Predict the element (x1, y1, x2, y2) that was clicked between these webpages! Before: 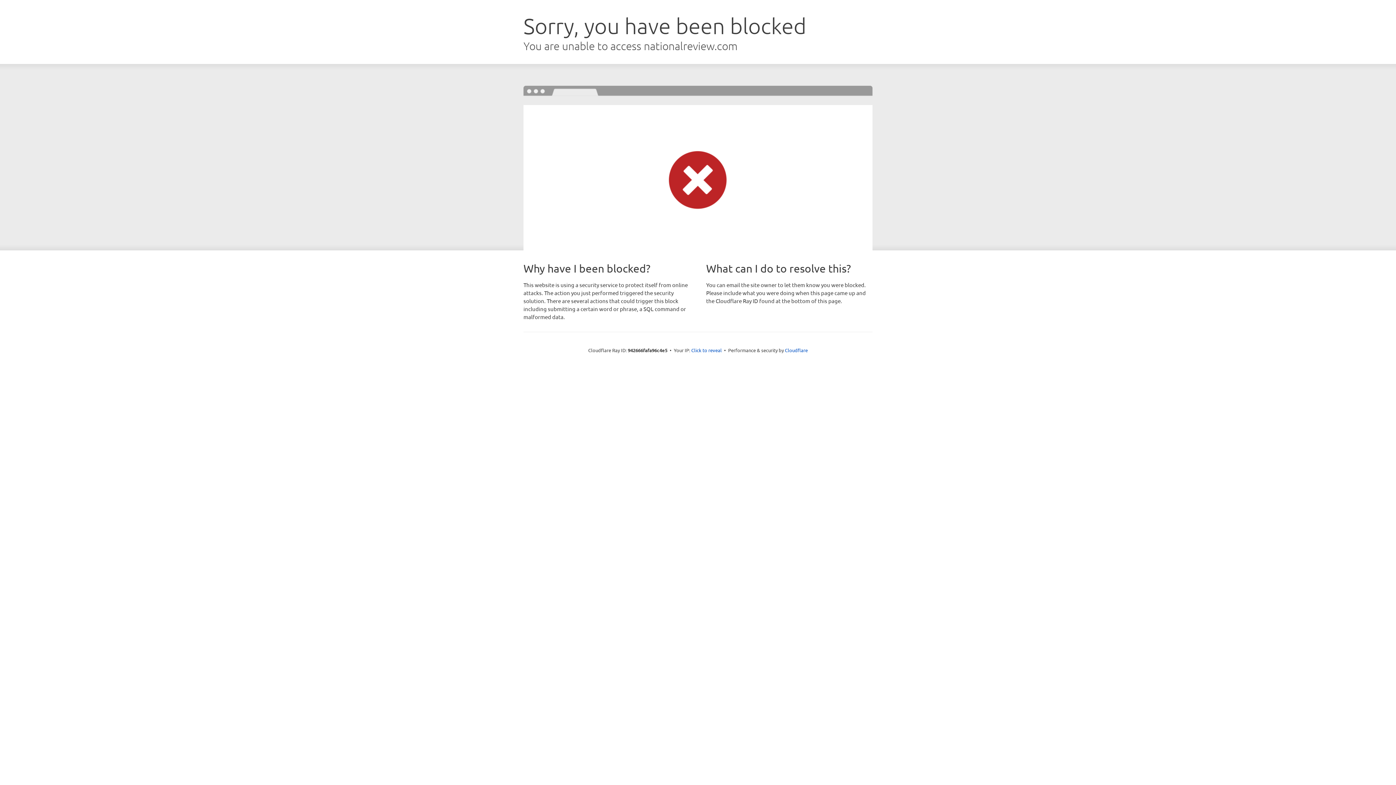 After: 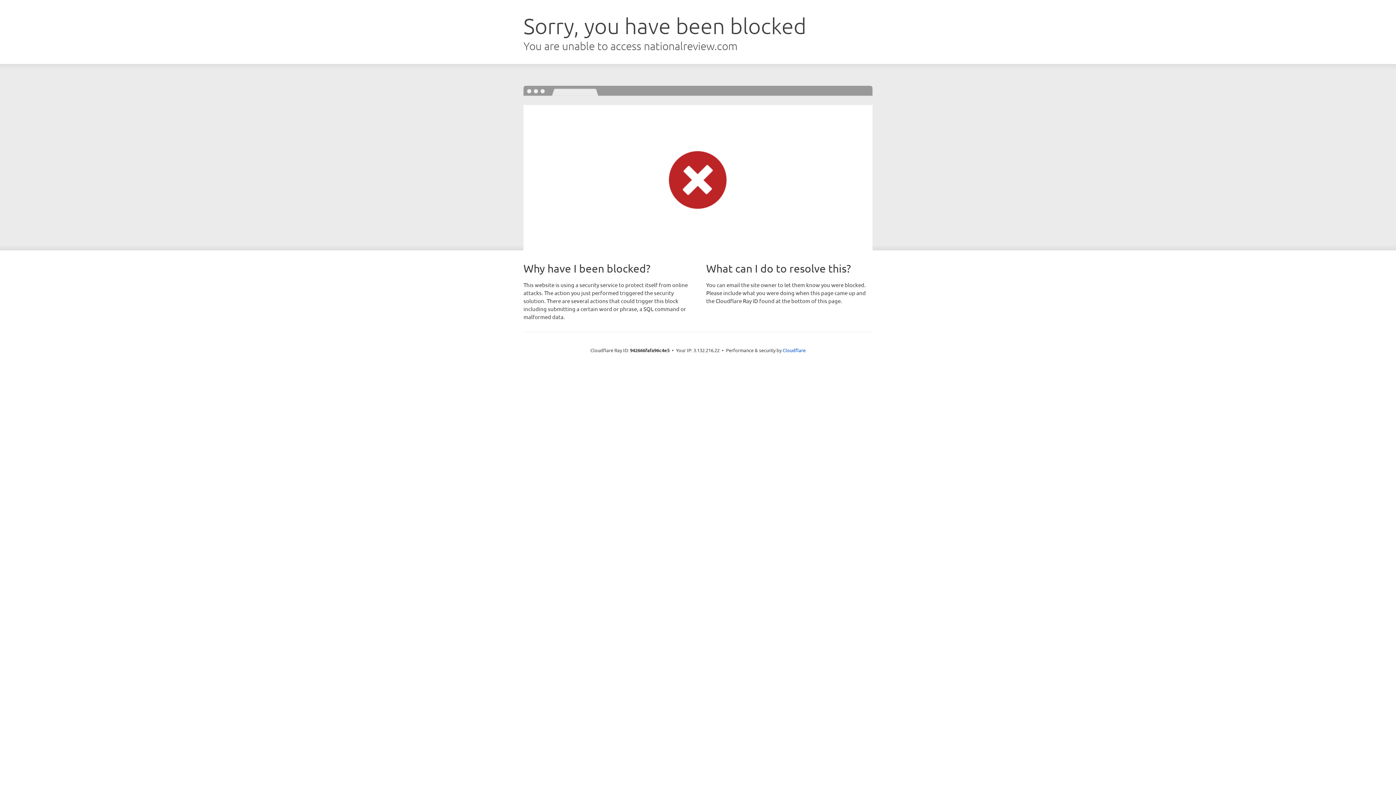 Action: label: Click to reveal bbox: (691, 346, 722, 353)